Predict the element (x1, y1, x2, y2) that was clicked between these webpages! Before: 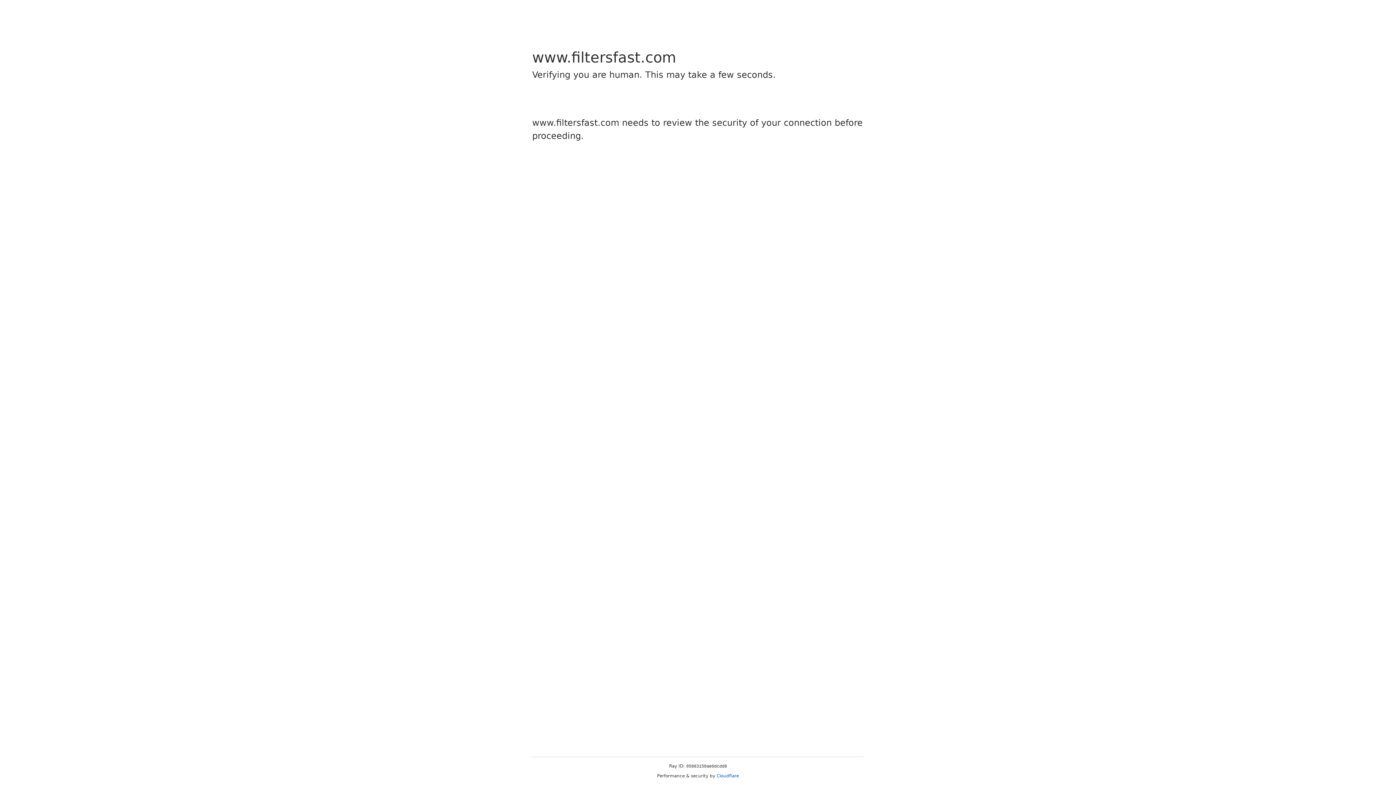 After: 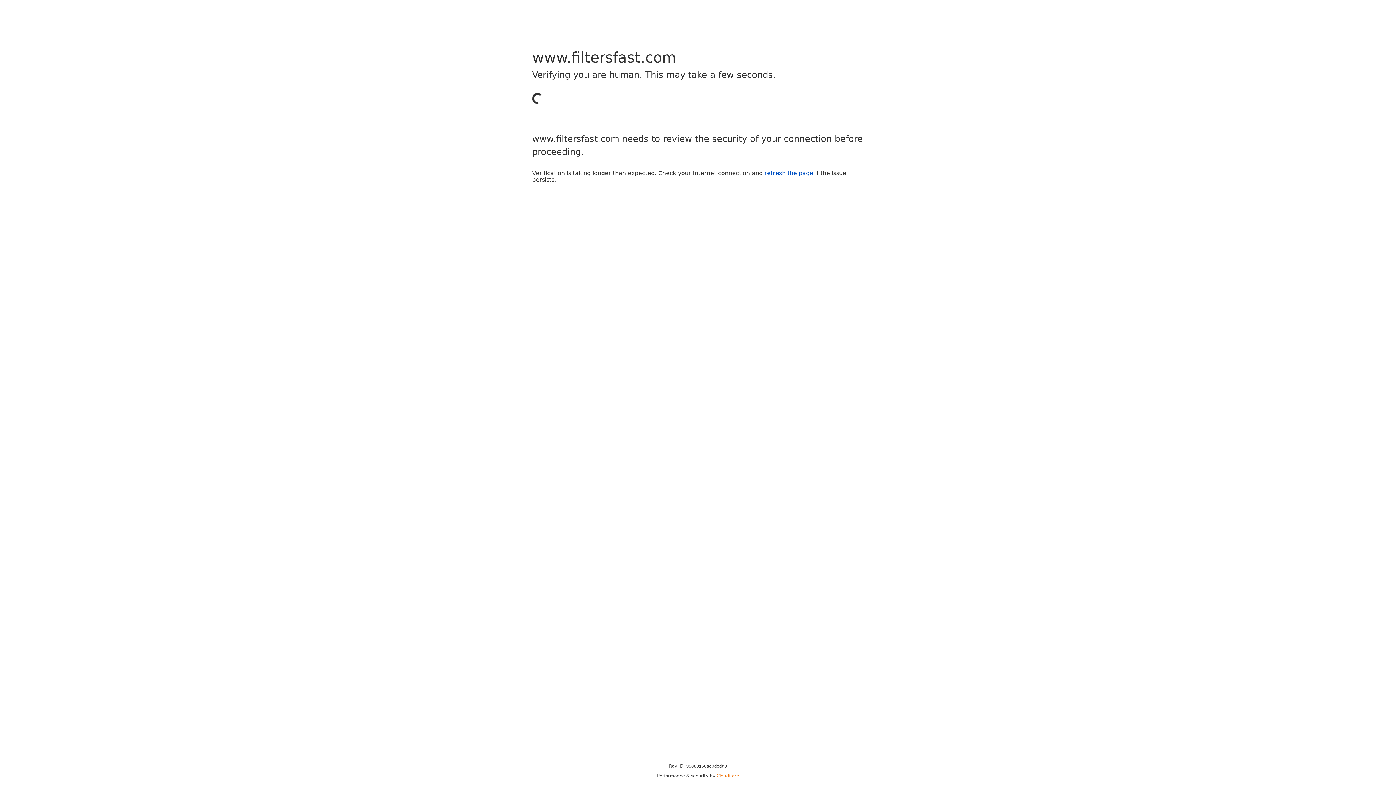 Action: bbox: (716, 773, 739, 778) label: Cloudflare